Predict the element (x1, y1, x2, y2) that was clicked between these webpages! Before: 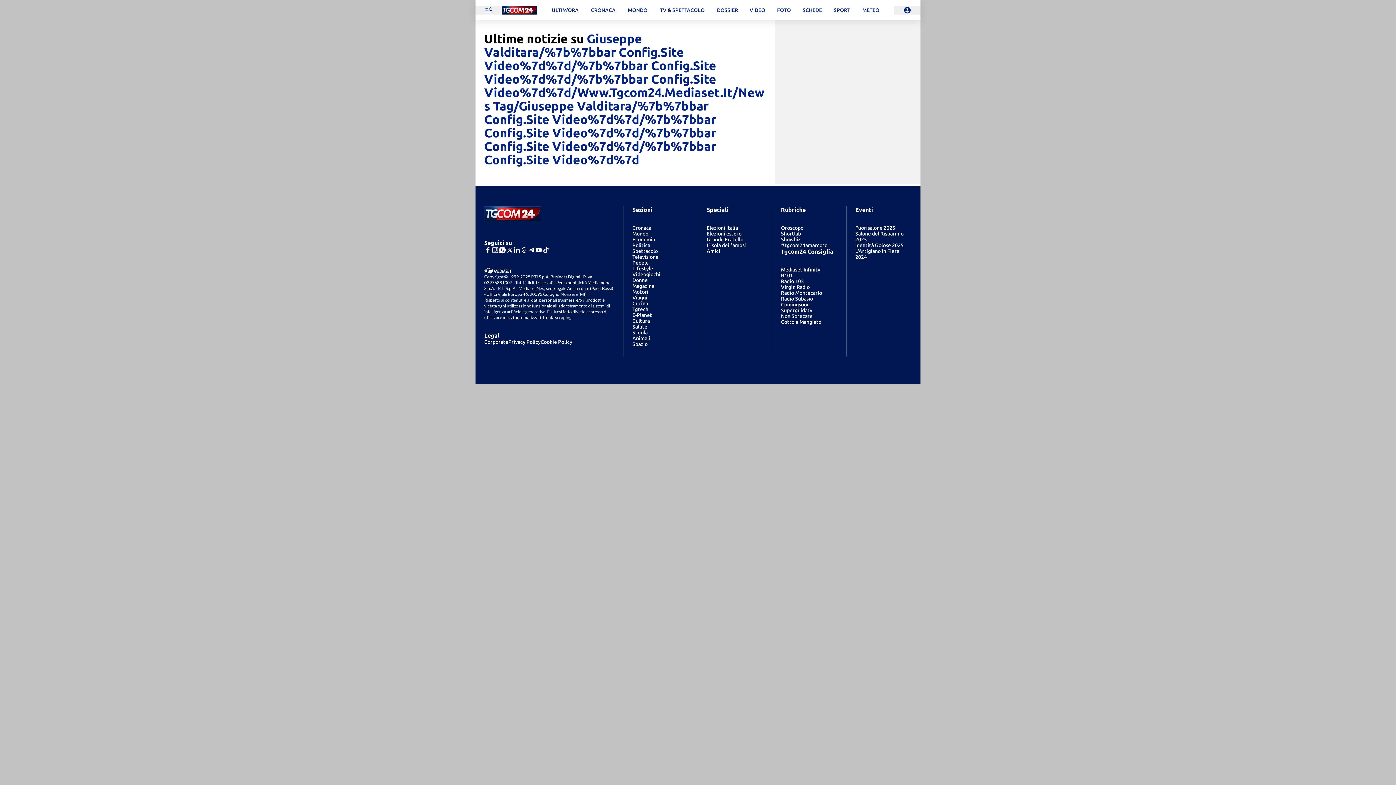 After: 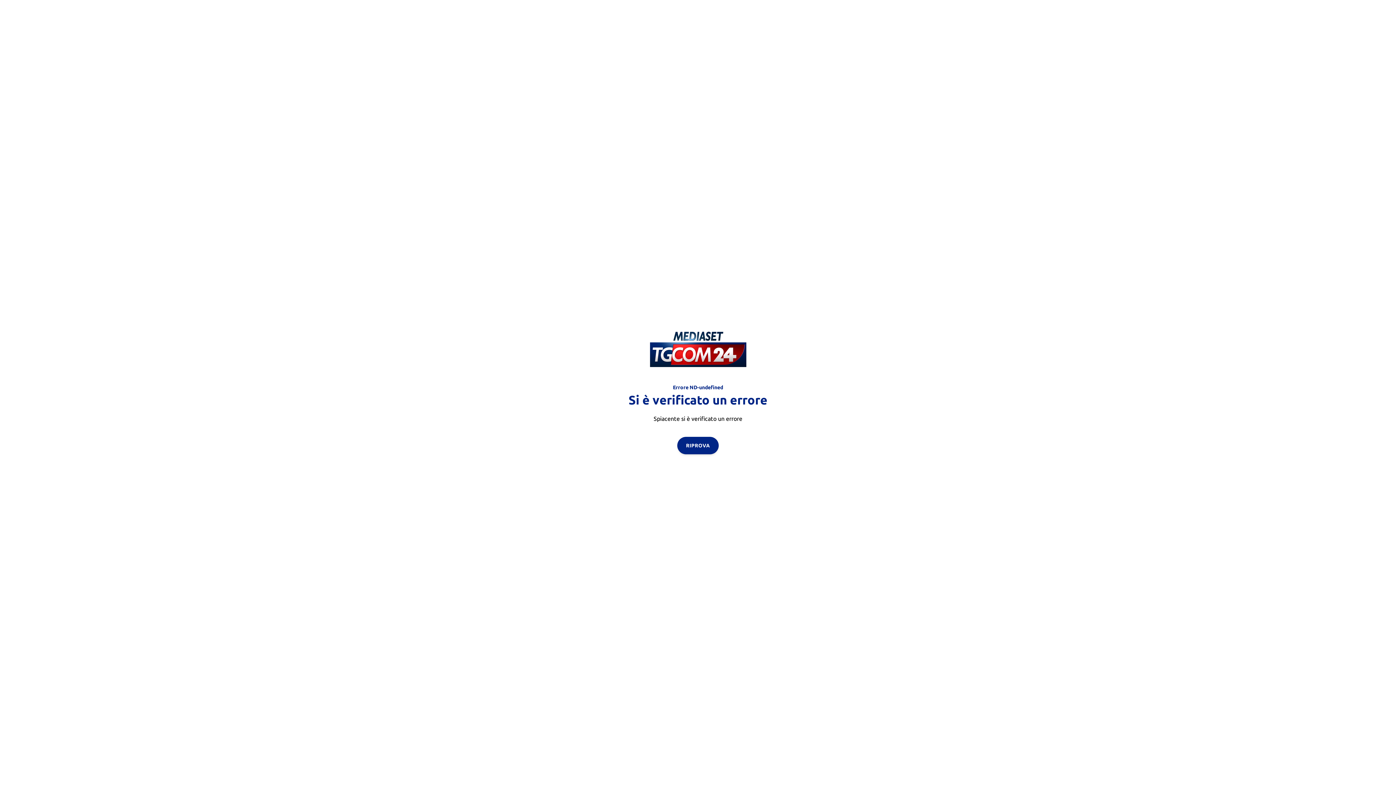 Action: bbox: (855, 225, 895, 230) label: Fuorisalone 2025